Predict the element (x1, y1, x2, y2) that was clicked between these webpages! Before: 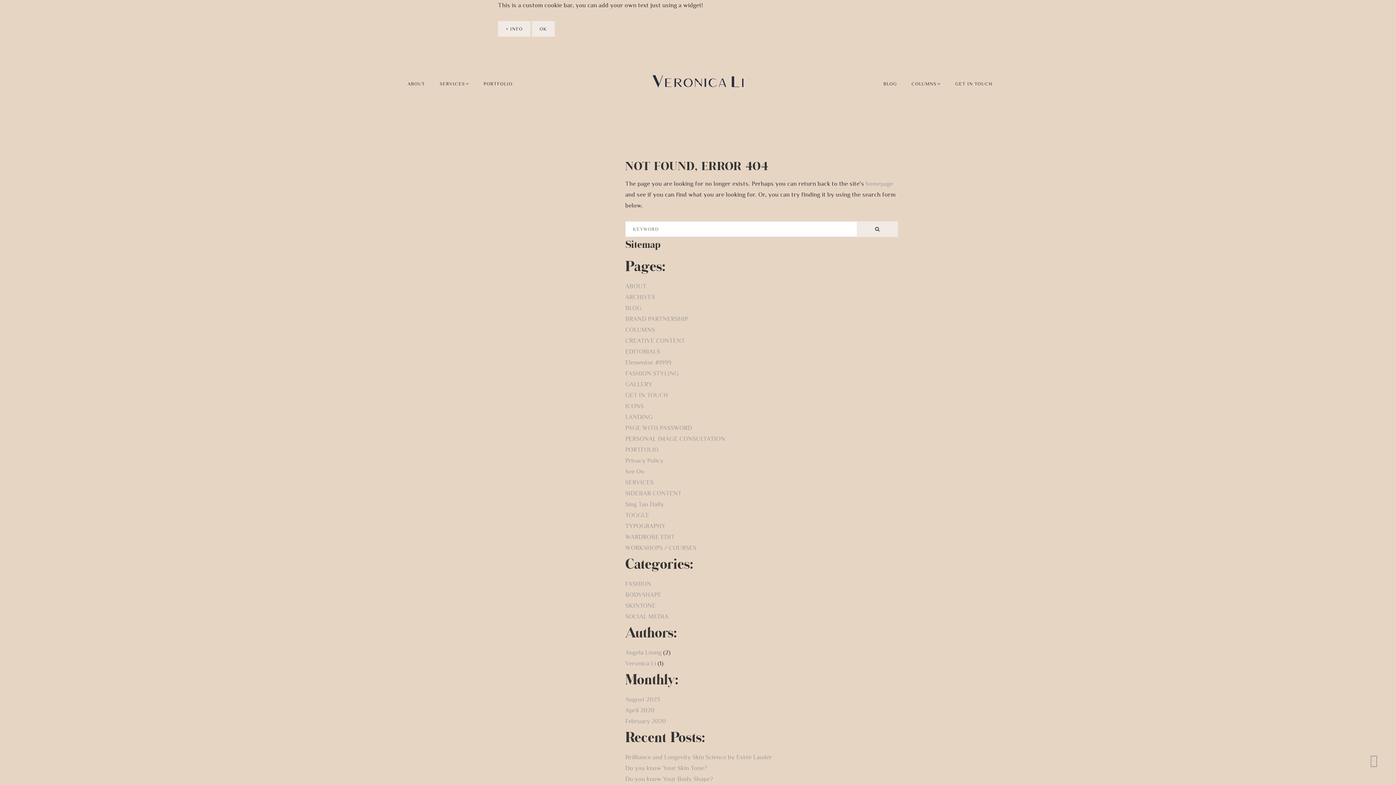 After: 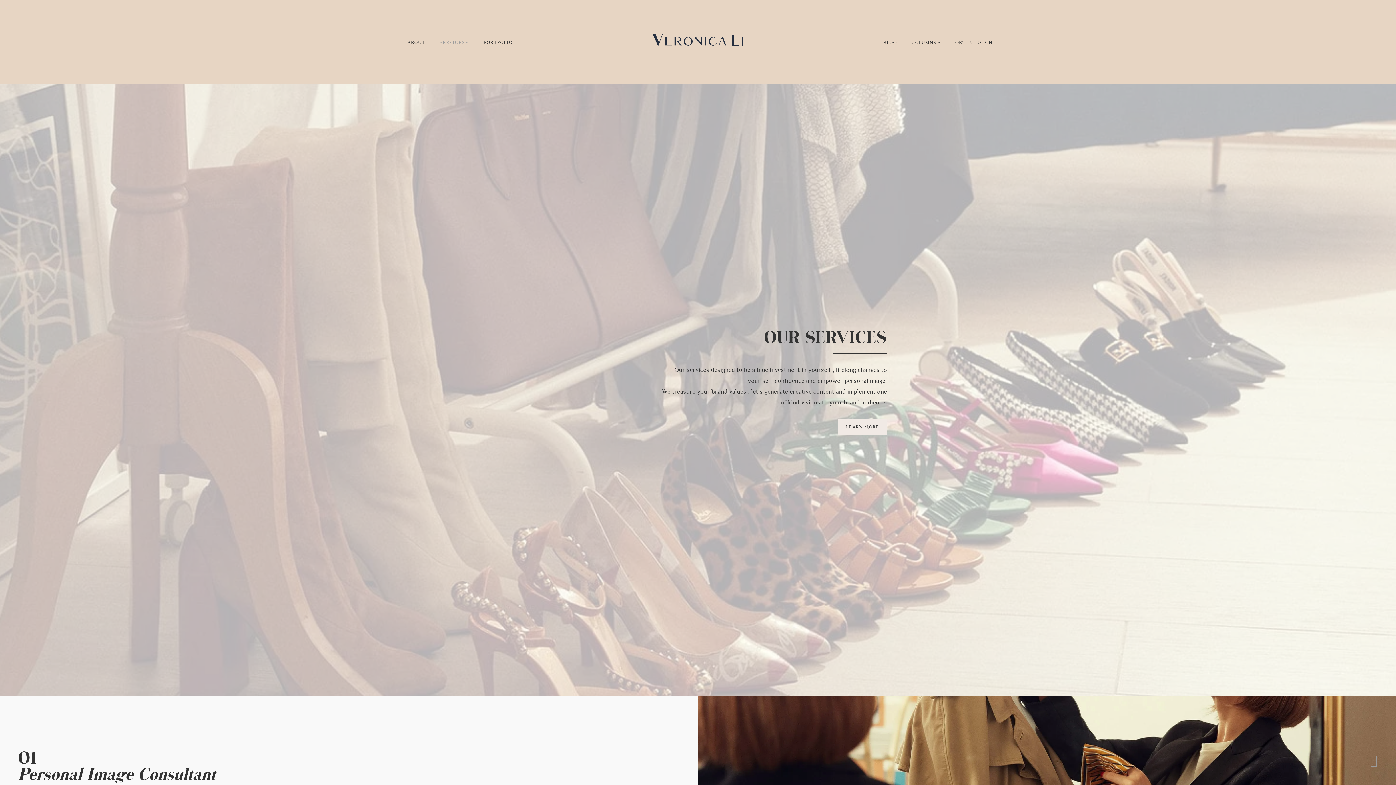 Action: bbox: (432, 66, 476, 101) label: SERVICES